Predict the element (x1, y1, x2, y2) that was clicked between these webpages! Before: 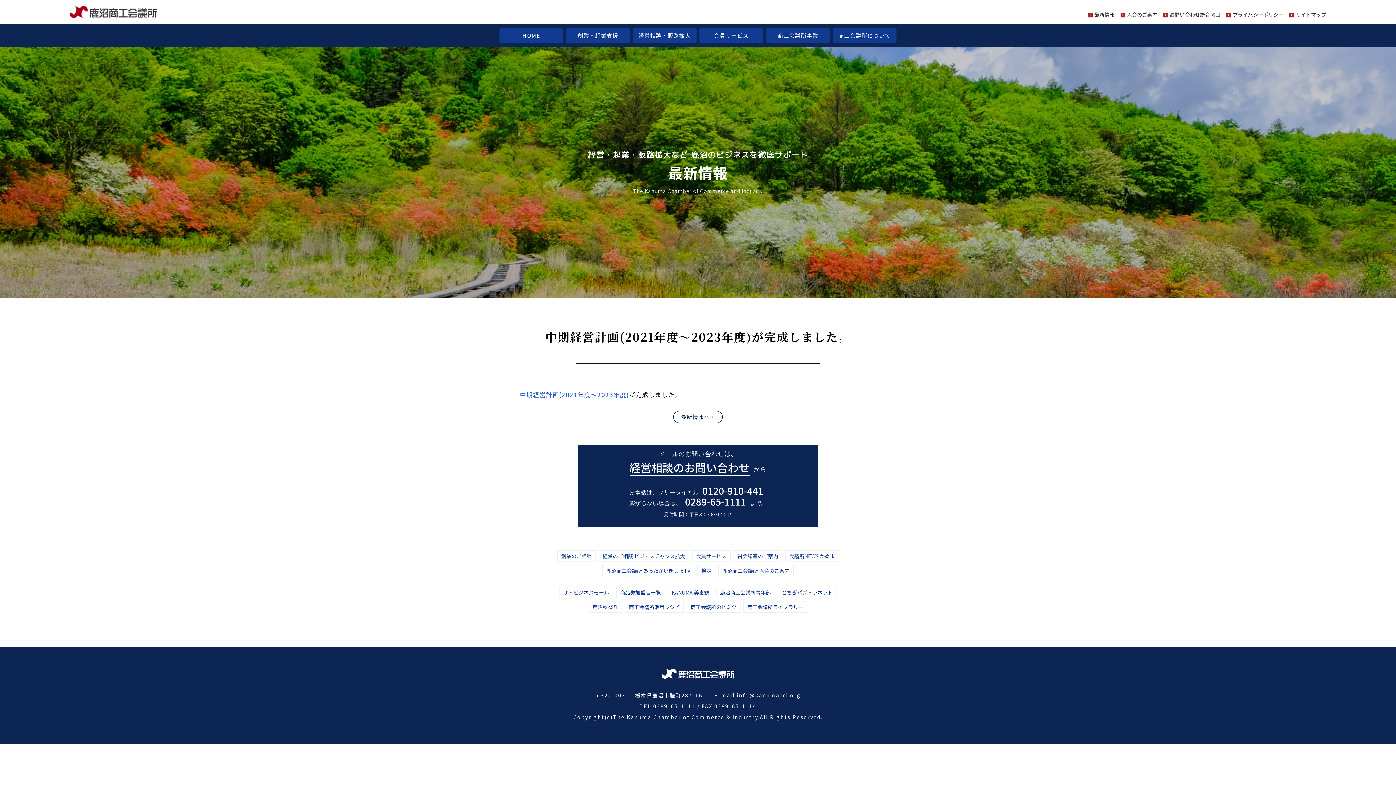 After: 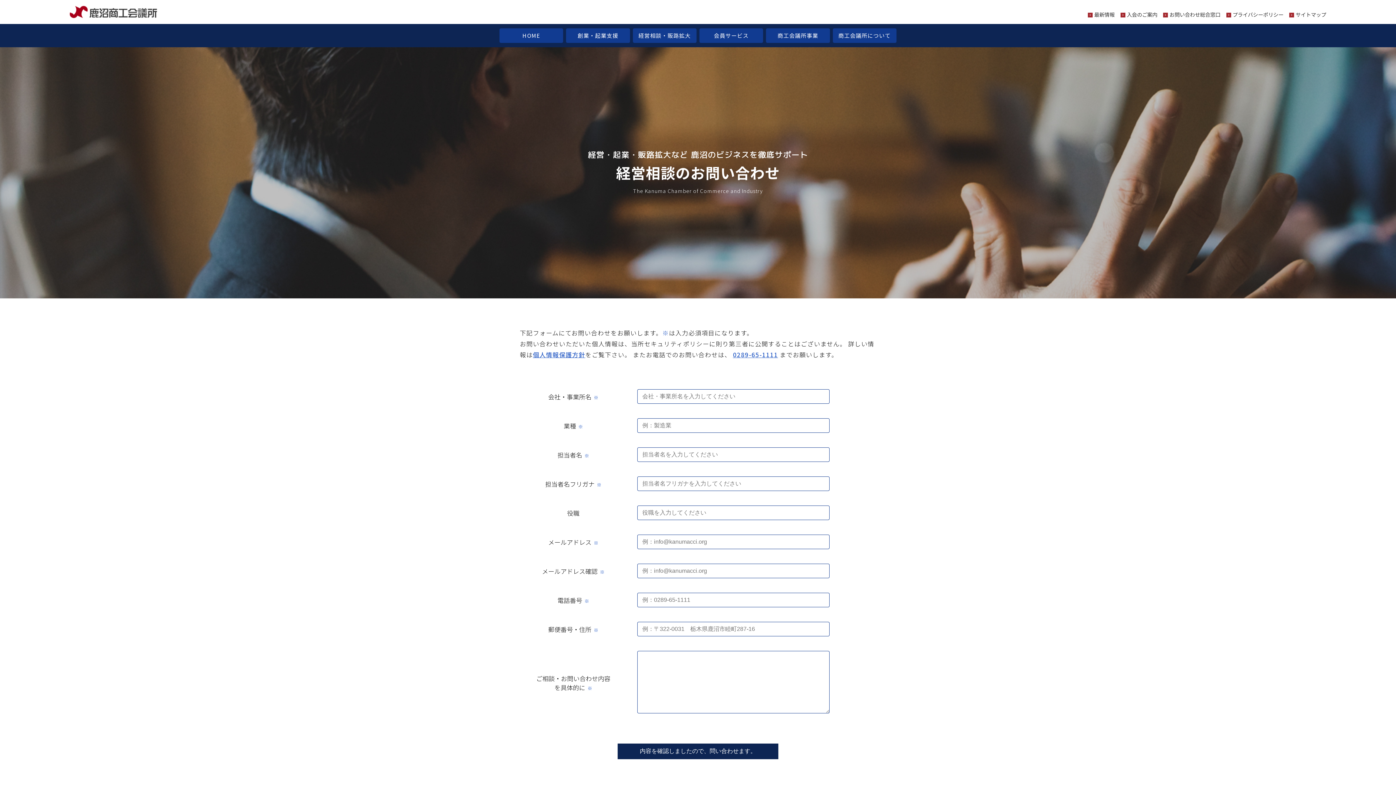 Action: bbox: (629, 459, 749, 476) label: 経営相談のお問い合わせ